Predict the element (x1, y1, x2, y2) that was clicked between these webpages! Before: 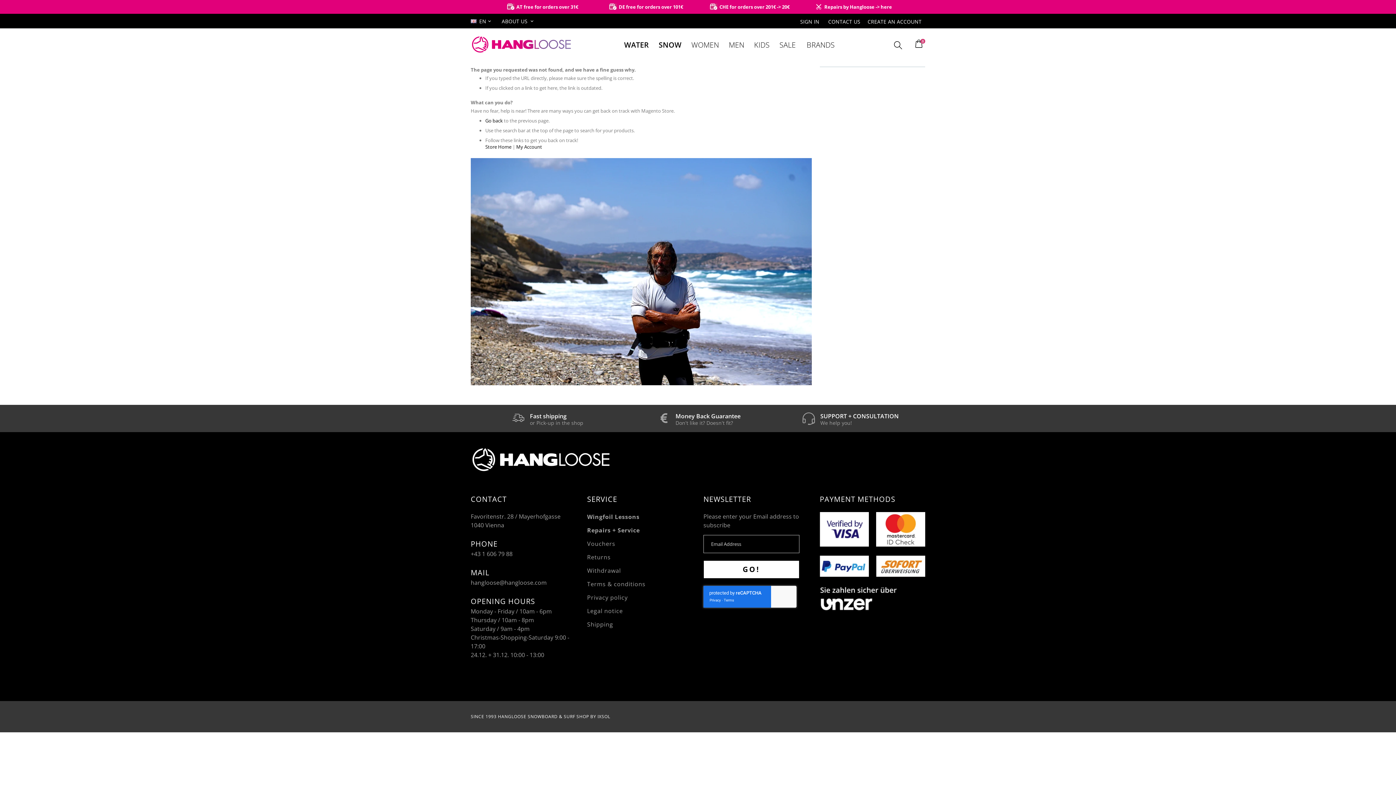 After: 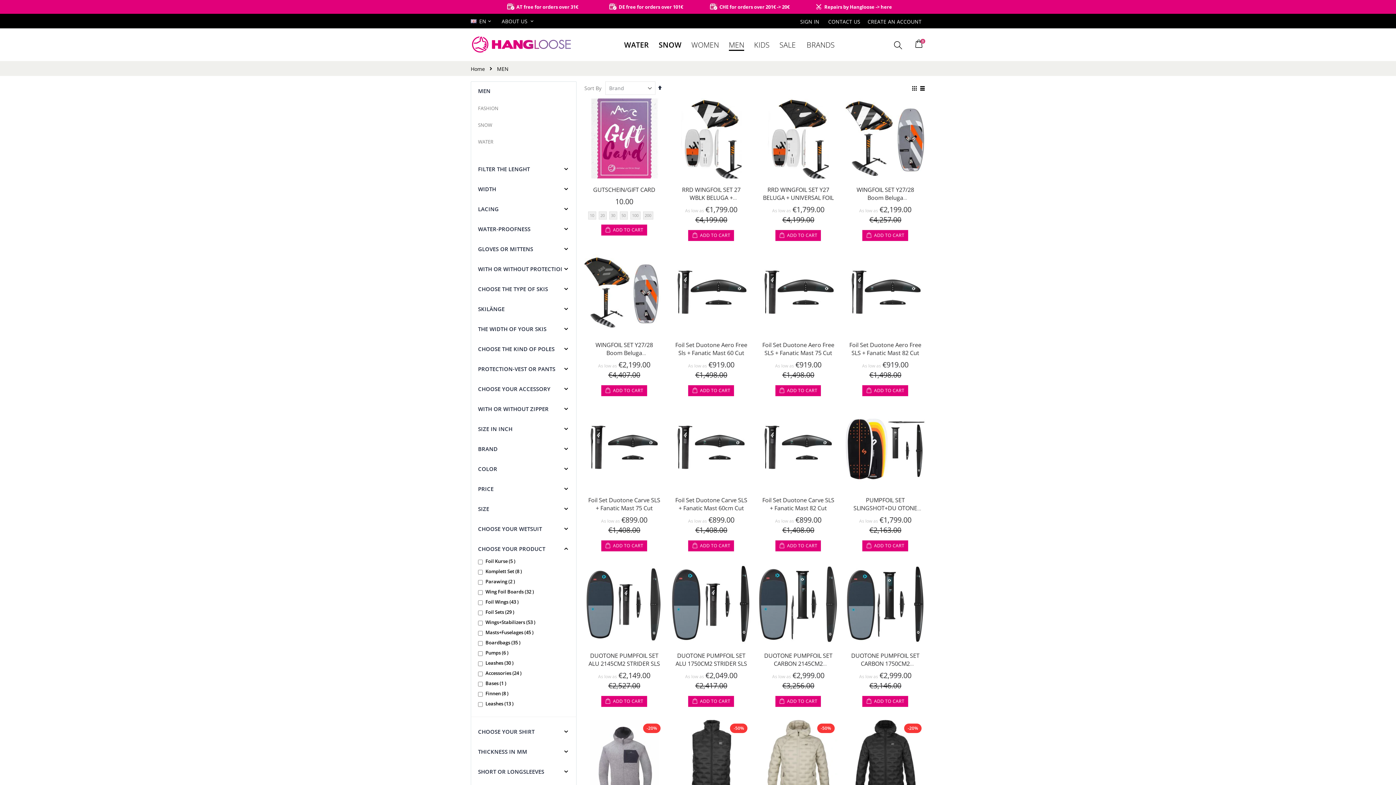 Action: label: MEN bbox: (724, 37, 748, 52)